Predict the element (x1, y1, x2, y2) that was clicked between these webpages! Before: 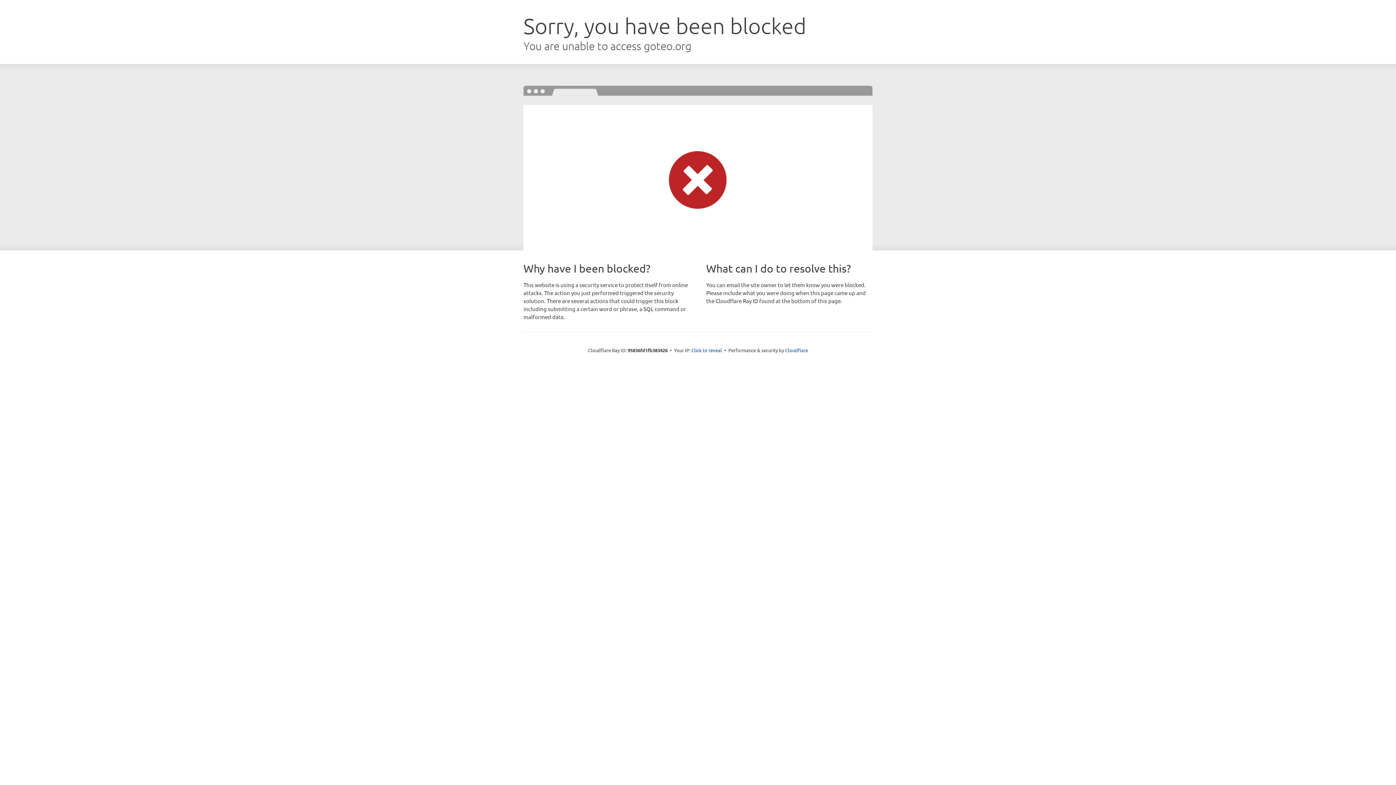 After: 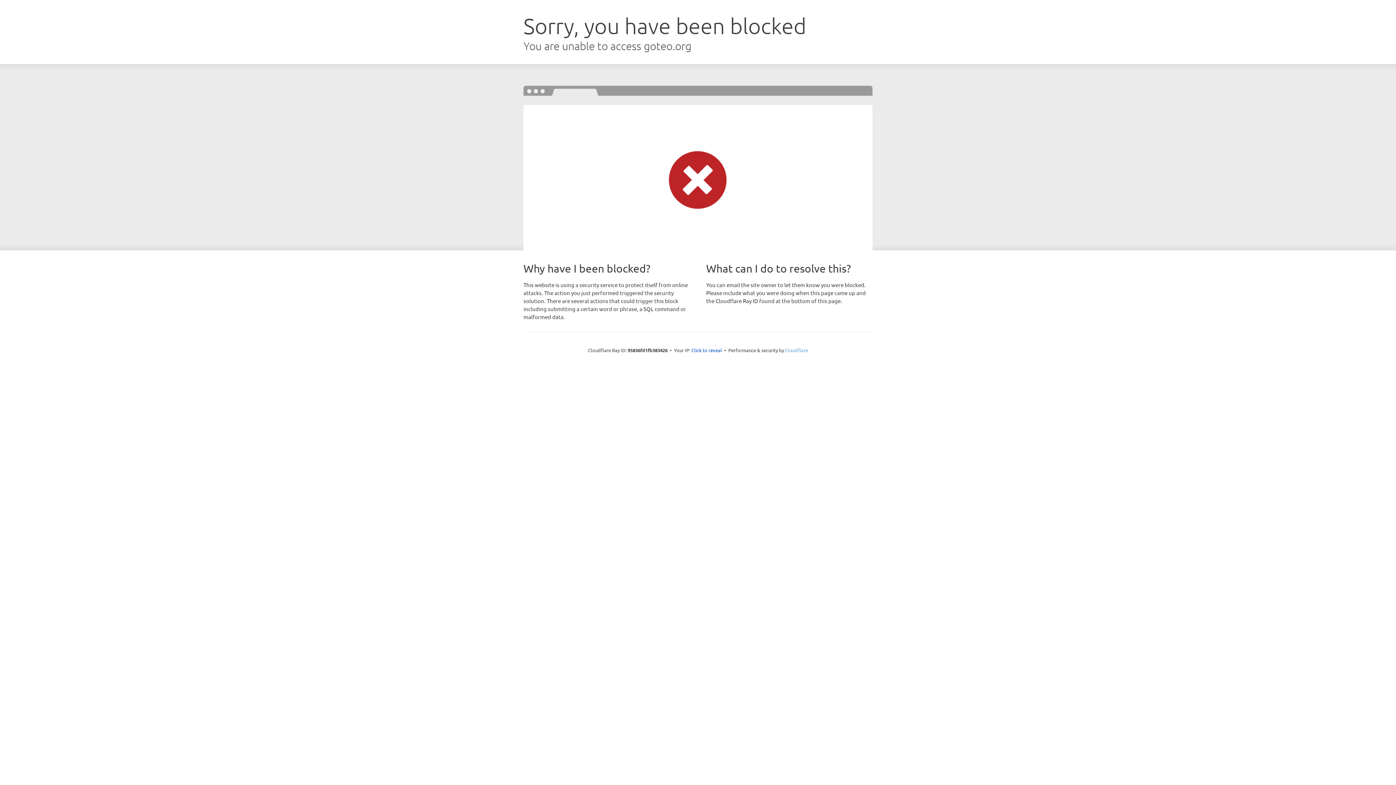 Action: label: Cloudflare bbox: (785, 347, 808, 353)